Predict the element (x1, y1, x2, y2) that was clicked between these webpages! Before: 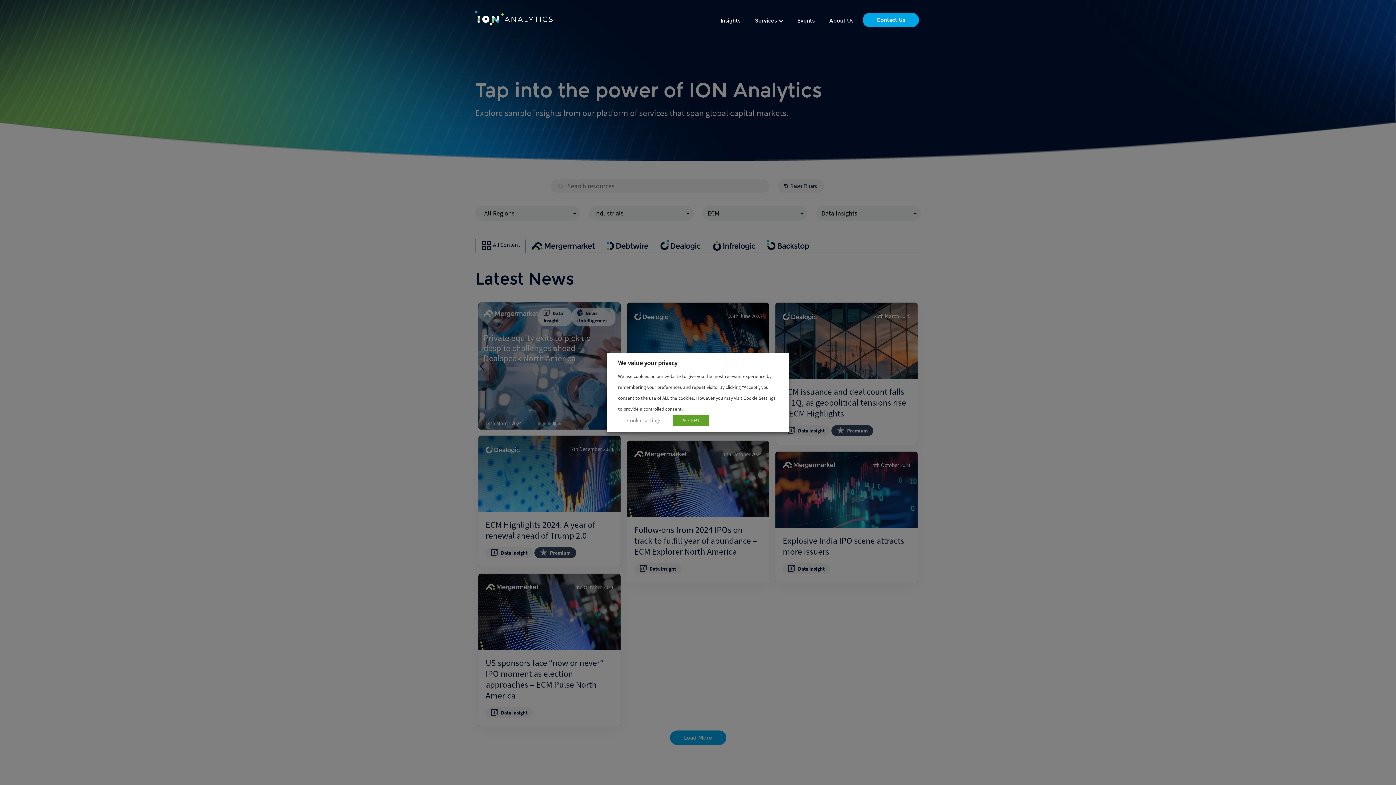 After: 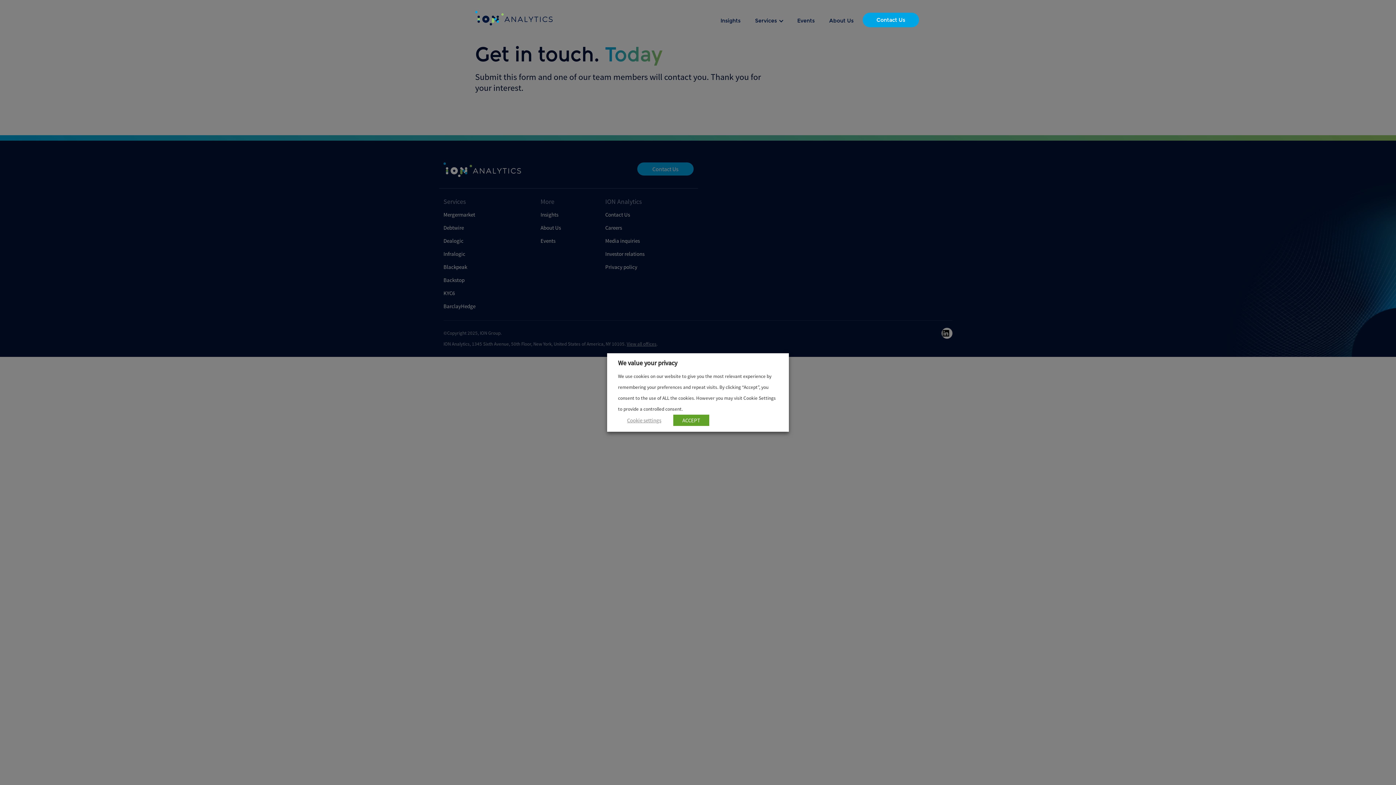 Action: bbox: (862, 12, 919, 27) label: Contact Us